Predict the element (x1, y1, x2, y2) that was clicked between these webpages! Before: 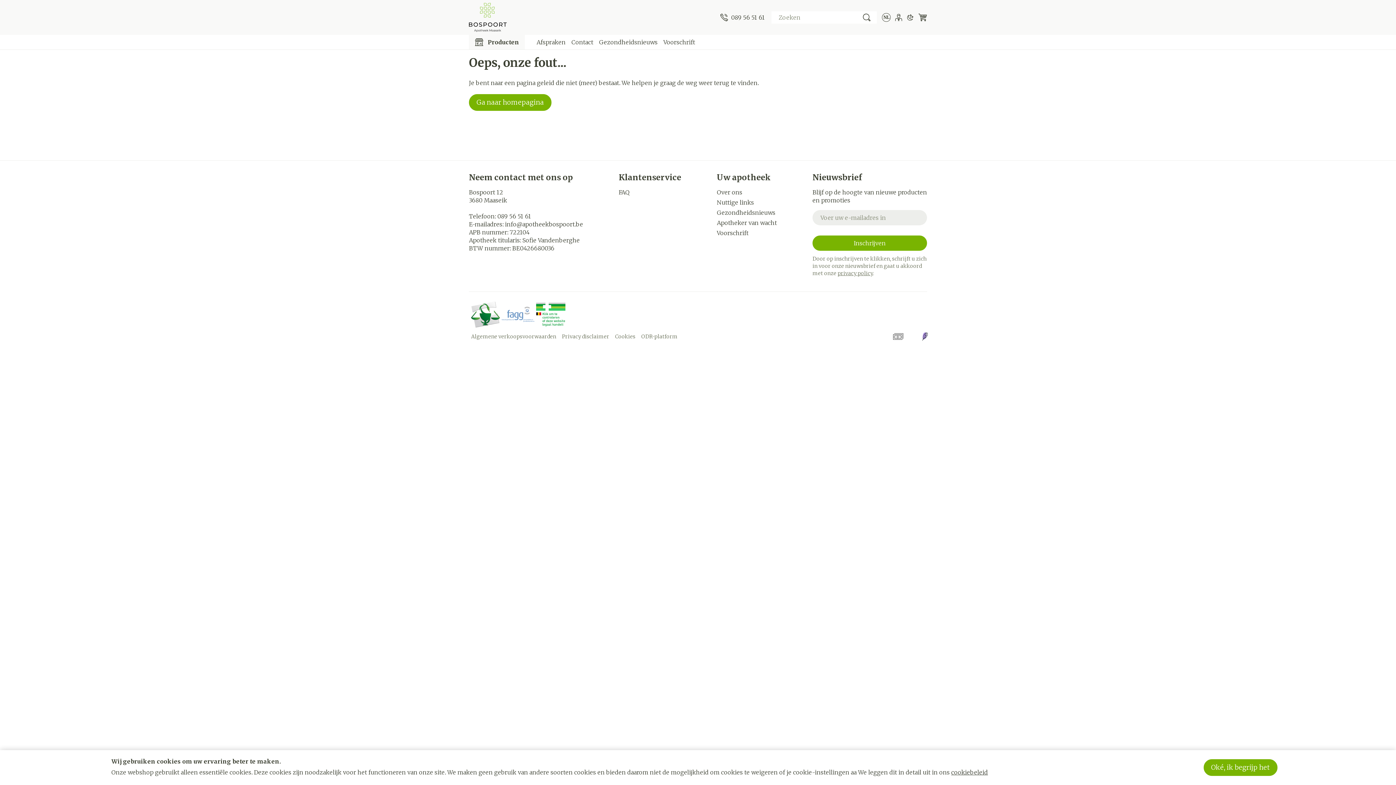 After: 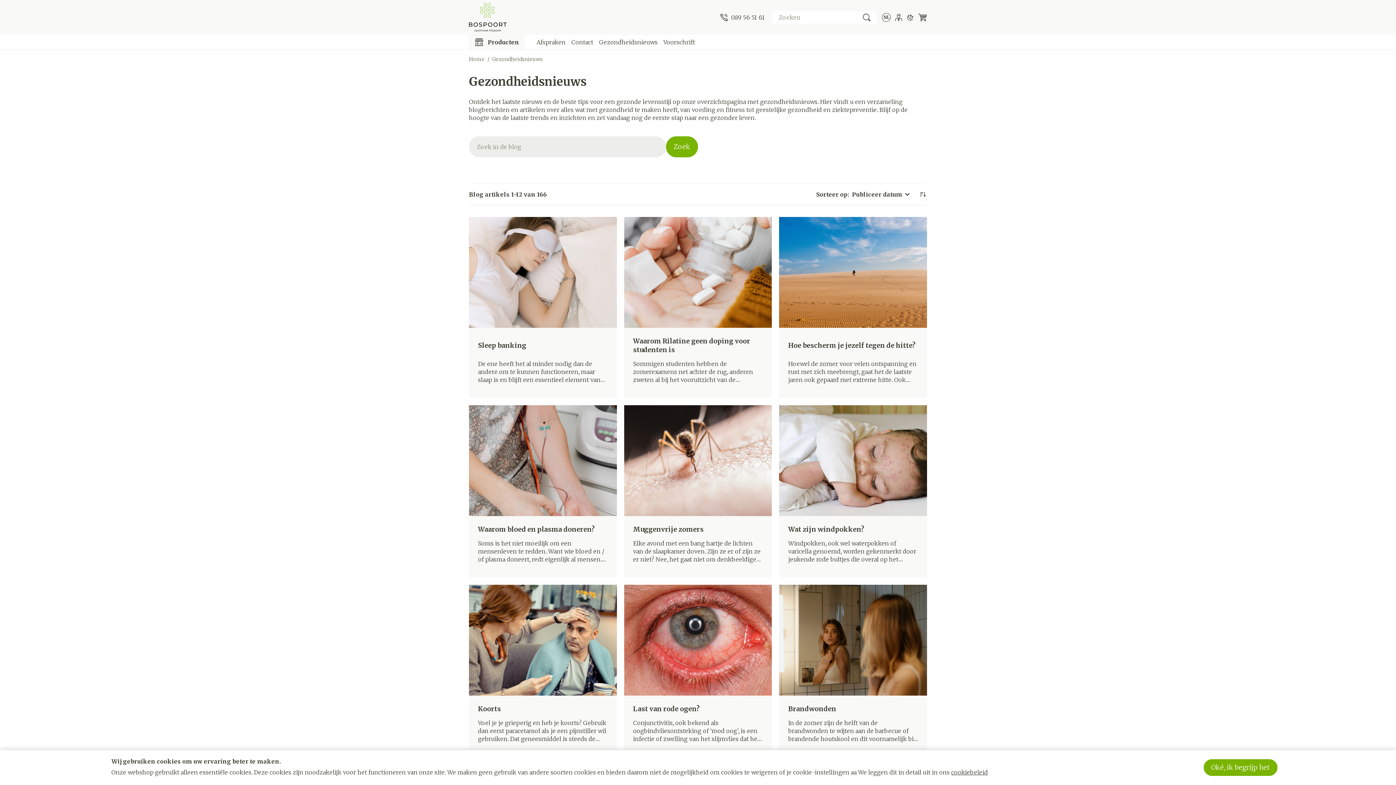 Action: label: Gezondheidsnieuws bbox: (599, 38, 657, 45)